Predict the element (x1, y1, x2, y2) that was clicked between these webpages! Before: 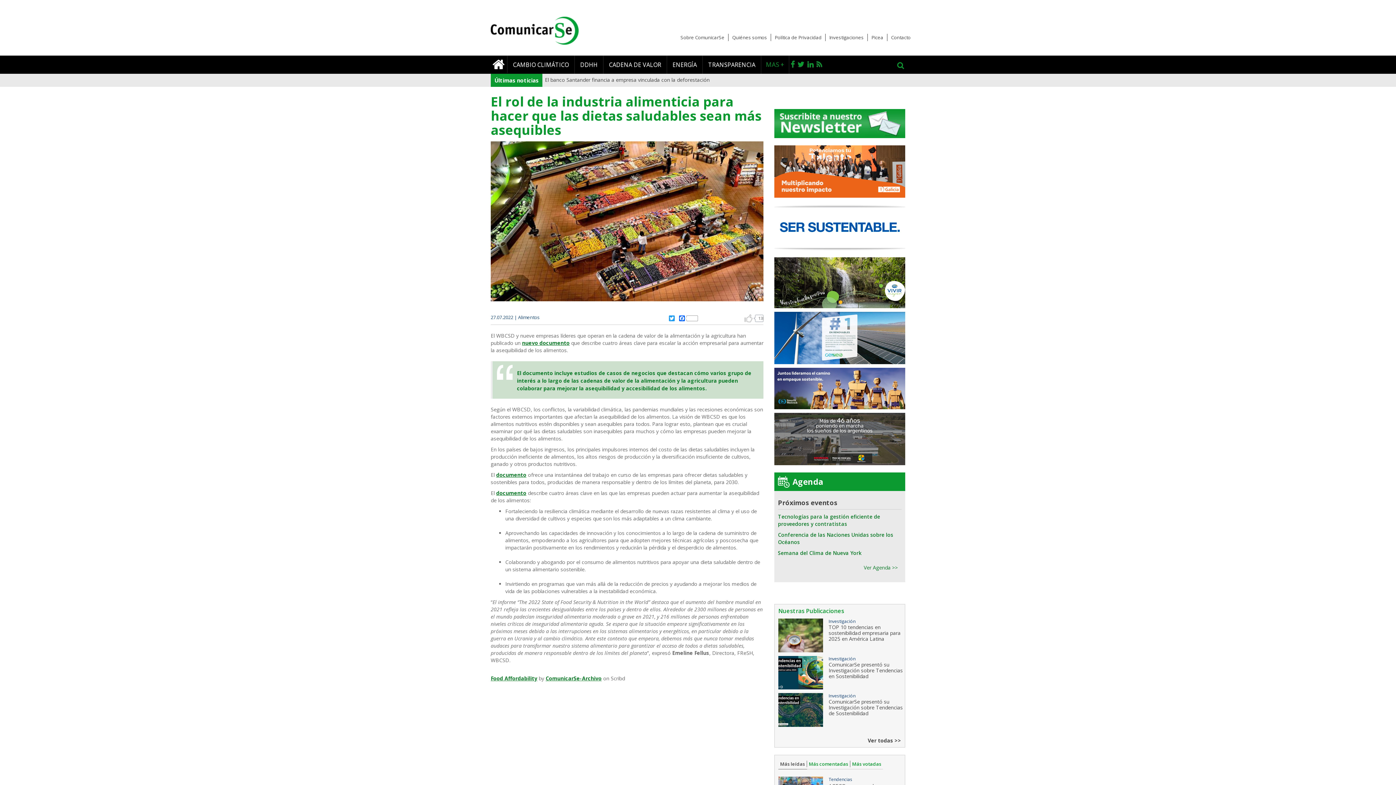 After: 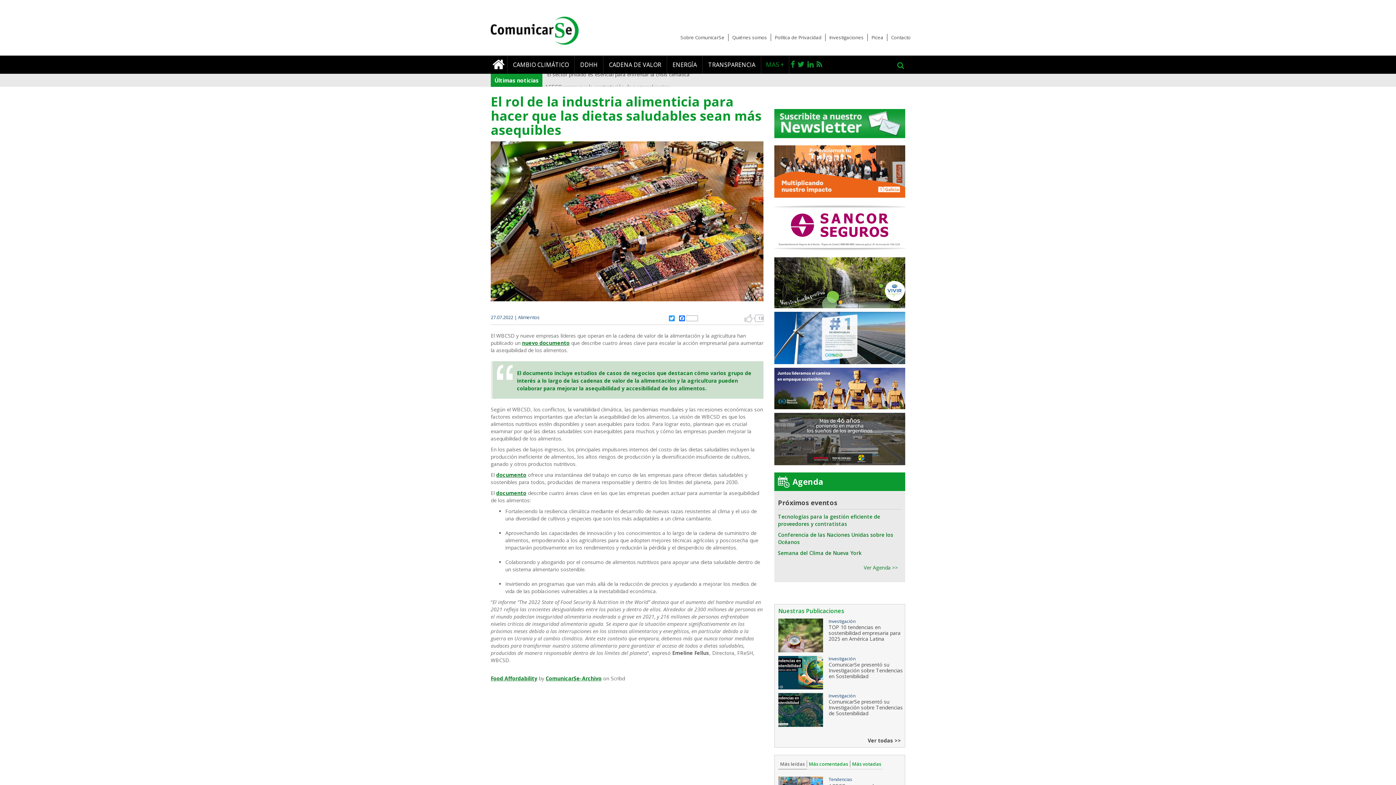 Action: label: Más leídas bbox: (778, 761, 807, 767)